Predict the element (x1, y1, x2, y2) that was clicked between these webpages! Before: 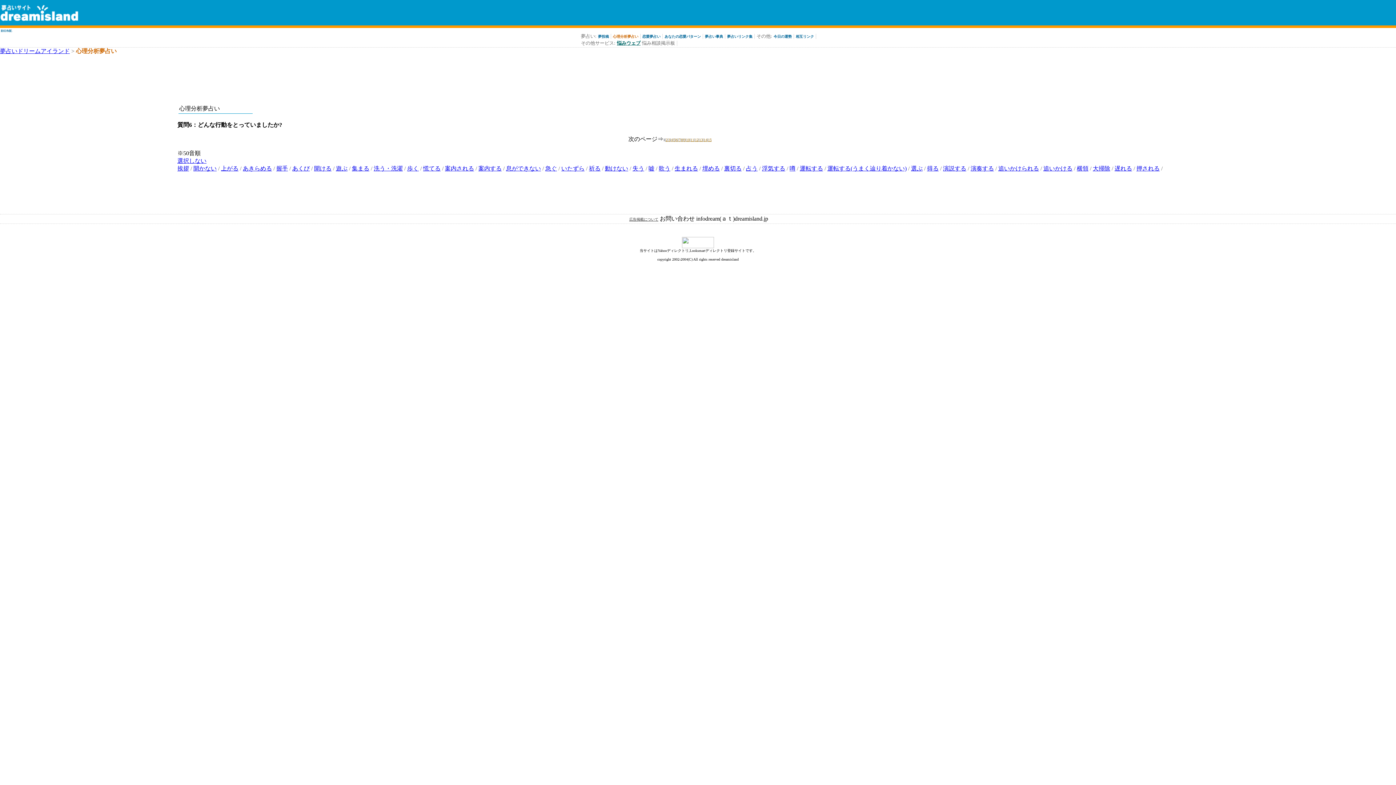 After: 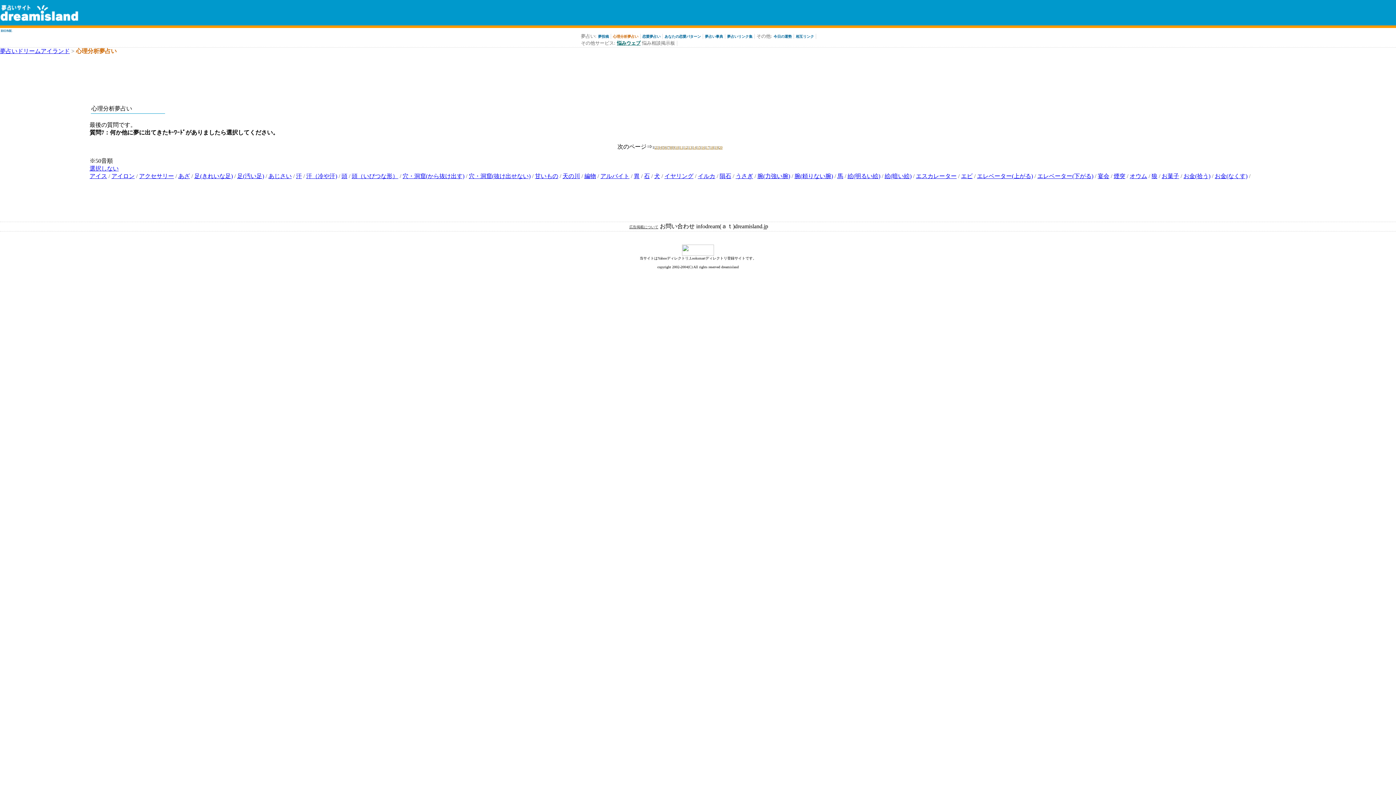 Action: label: 上がる bbox: (221, 165, 238, 171)